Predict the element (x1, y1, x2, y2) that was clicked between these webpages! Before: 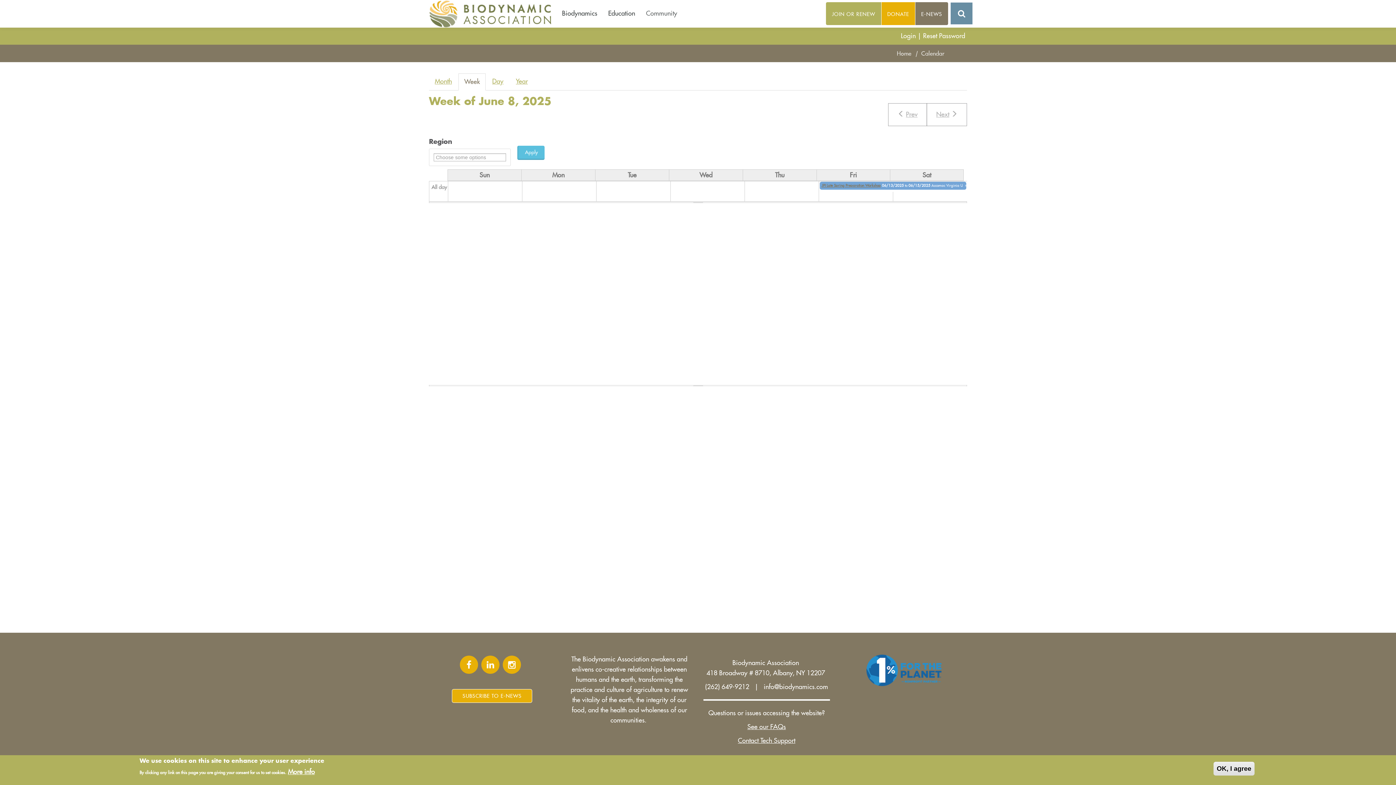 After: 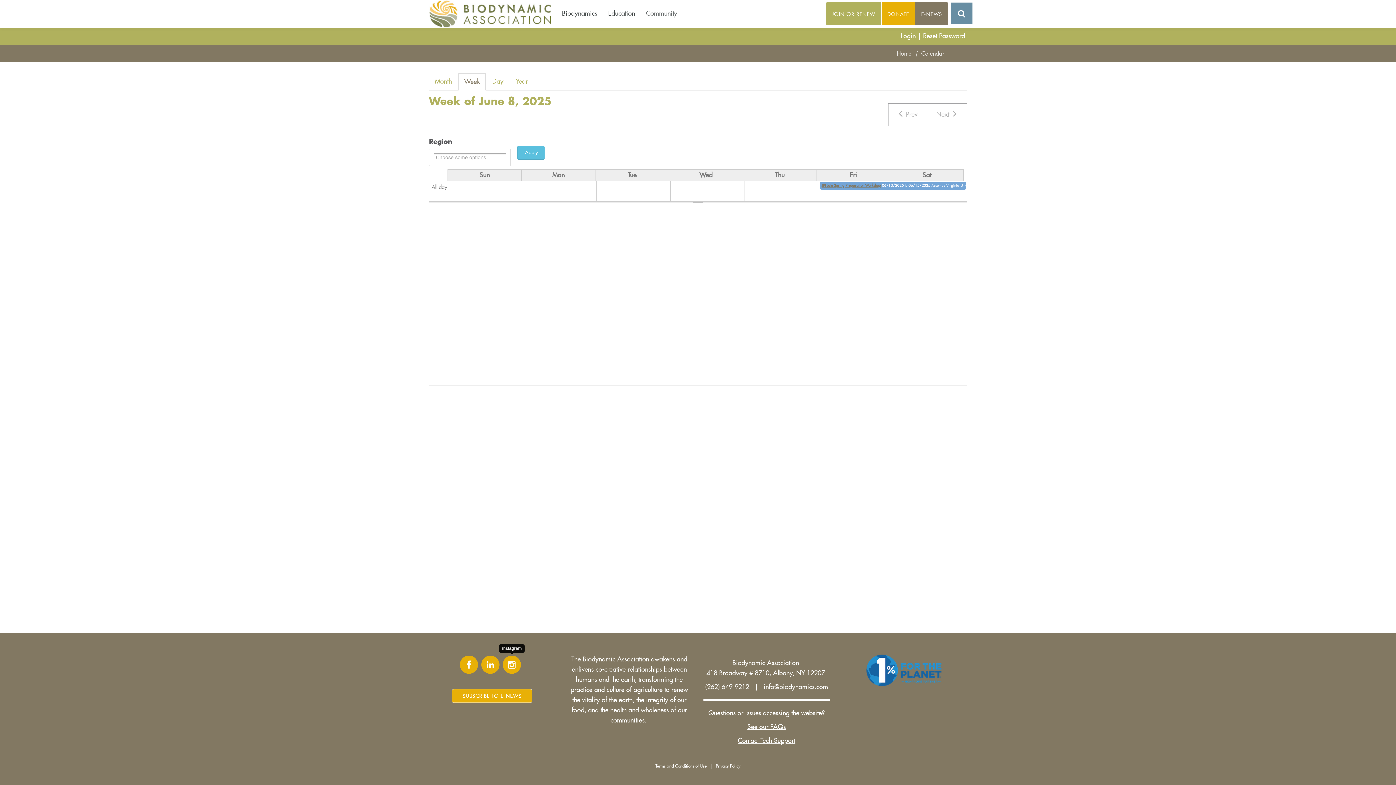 Action: bbox: (503, 656, 521, 674)